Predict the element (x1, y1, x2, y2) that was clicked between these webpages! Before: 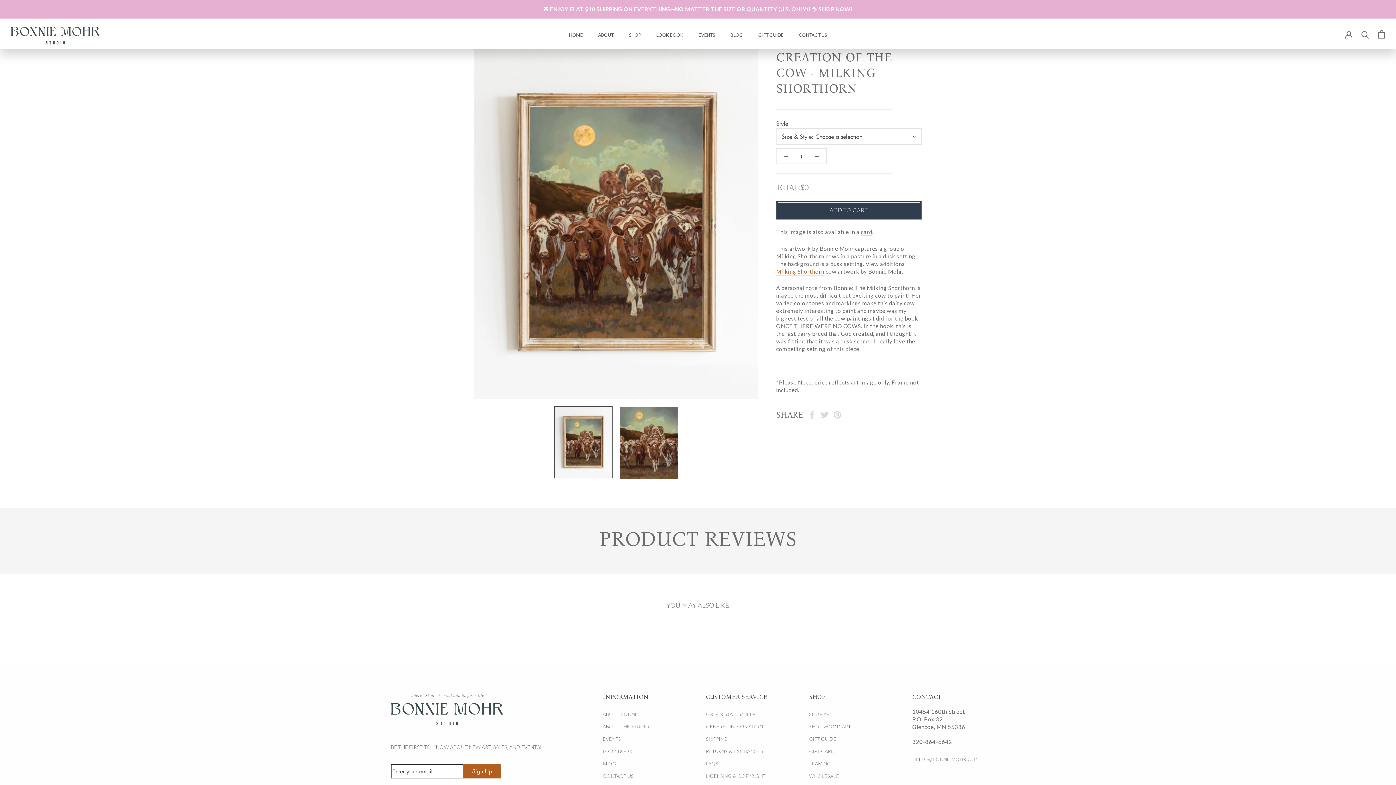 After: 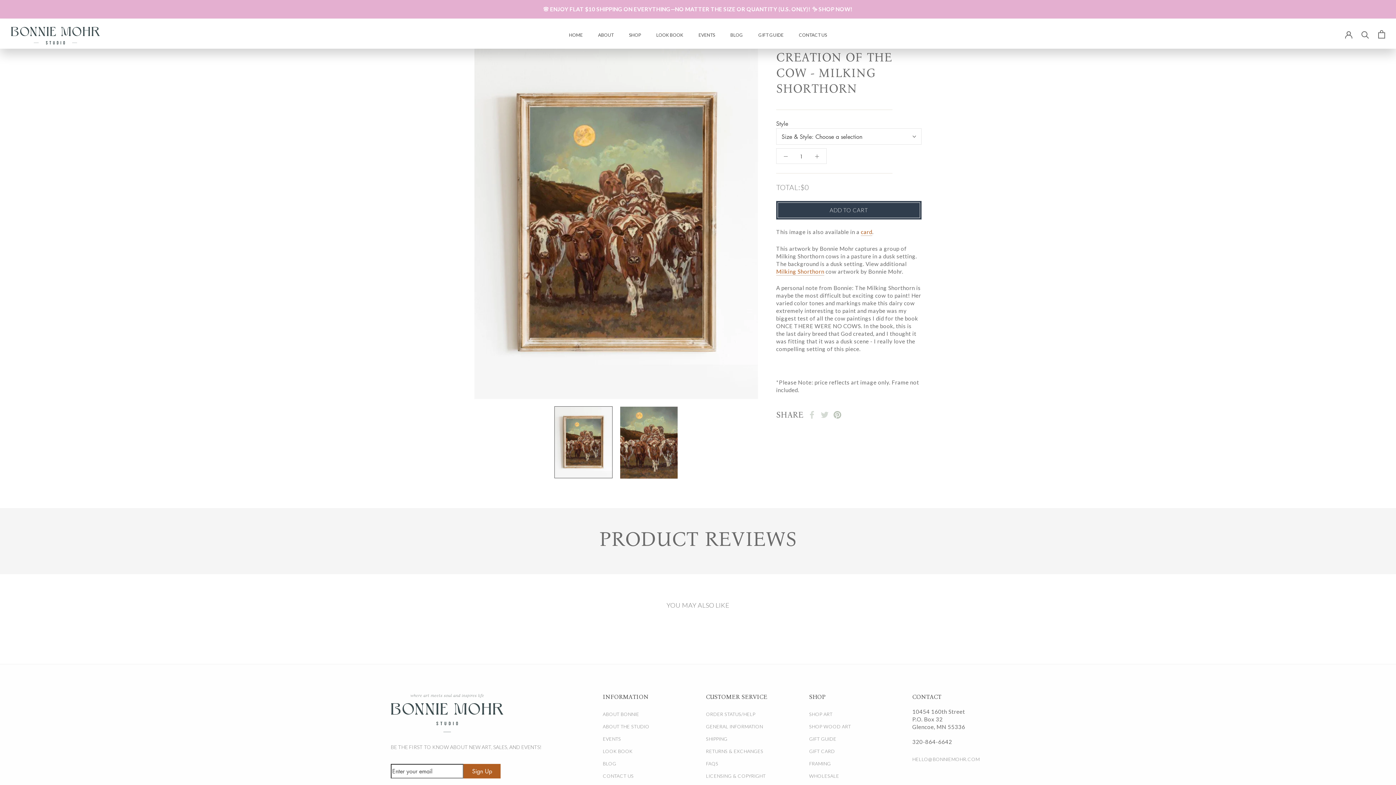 Action: bbox: (833, 411, 841, 418) label: Pinterest